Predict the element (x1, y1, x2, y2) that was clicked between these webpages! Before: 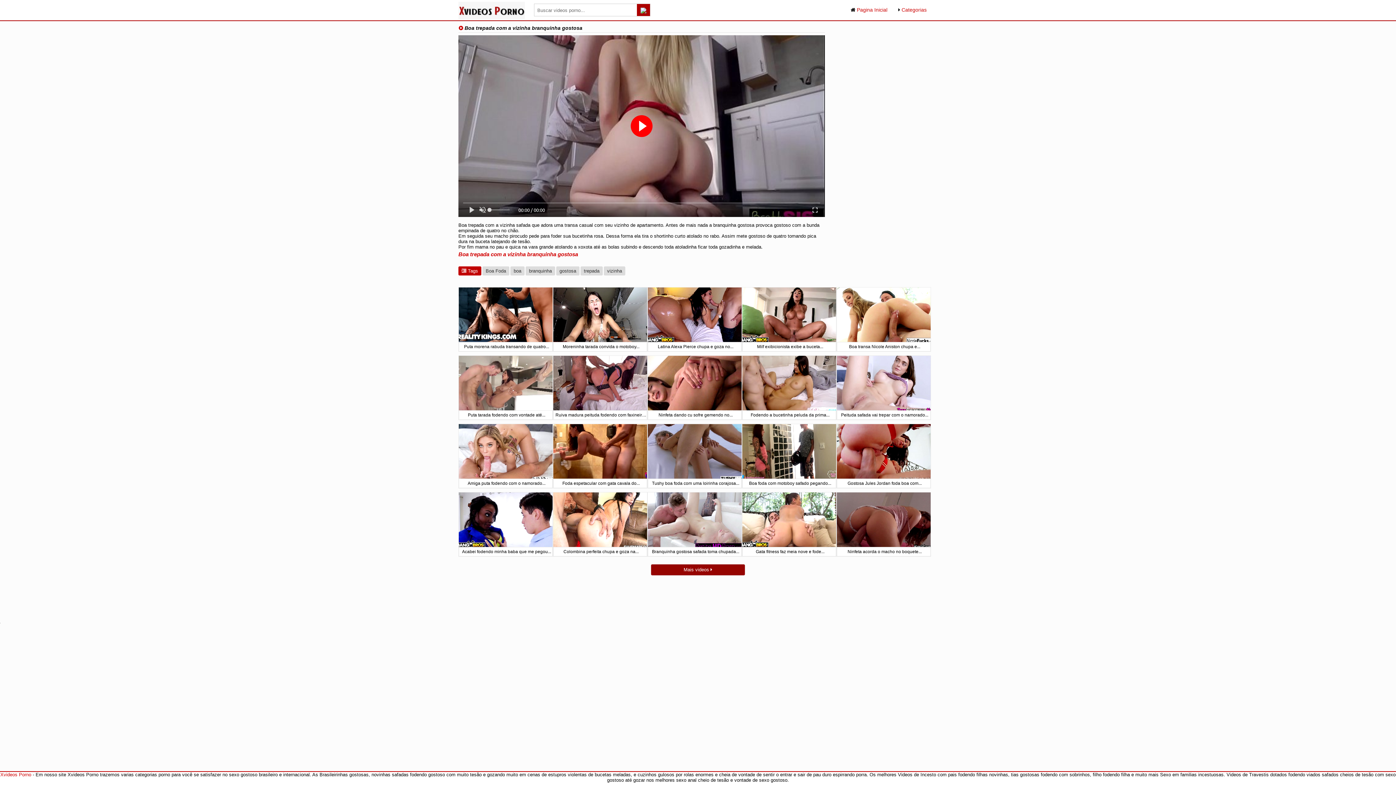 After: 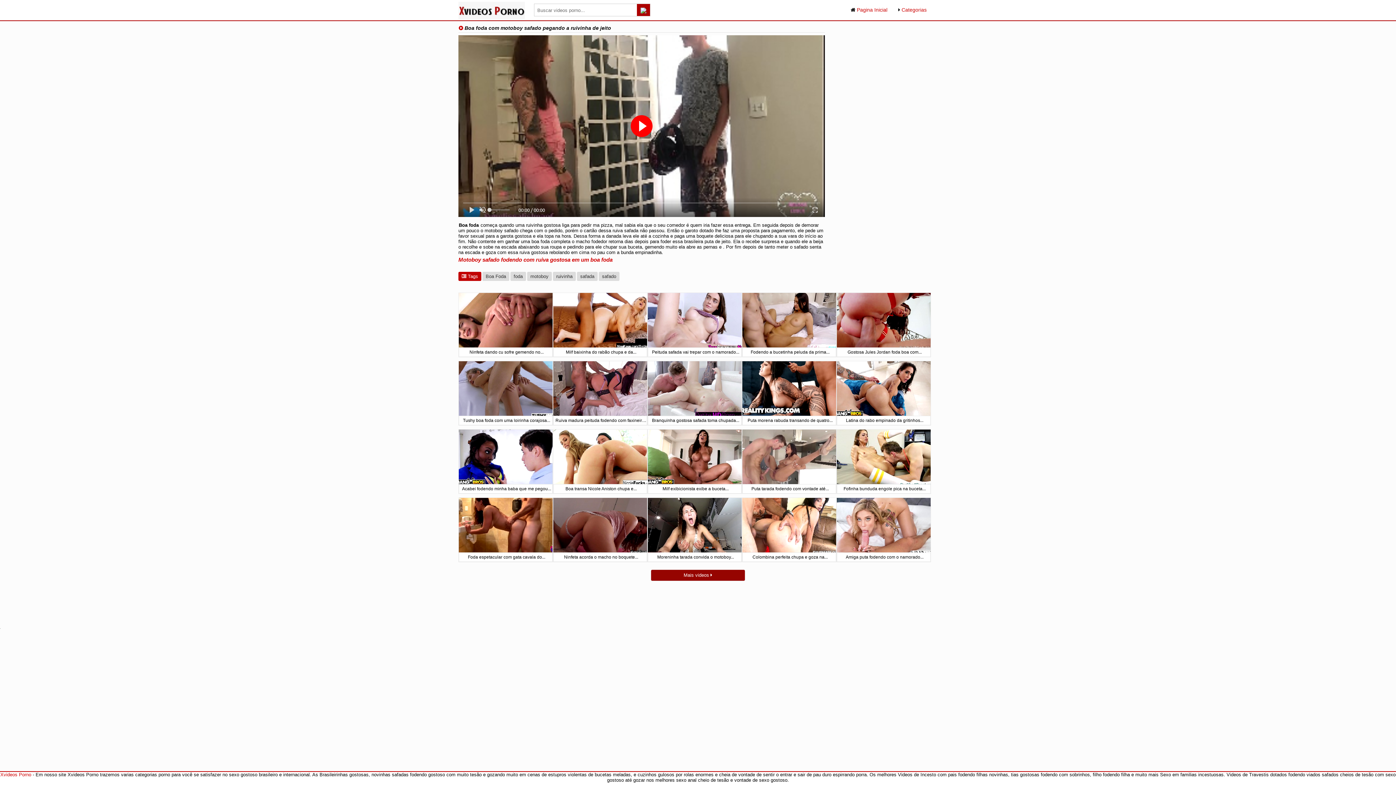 Action: label: Boa foda com motoboy safado pegando... bbox: (742, 424, 836, 488)